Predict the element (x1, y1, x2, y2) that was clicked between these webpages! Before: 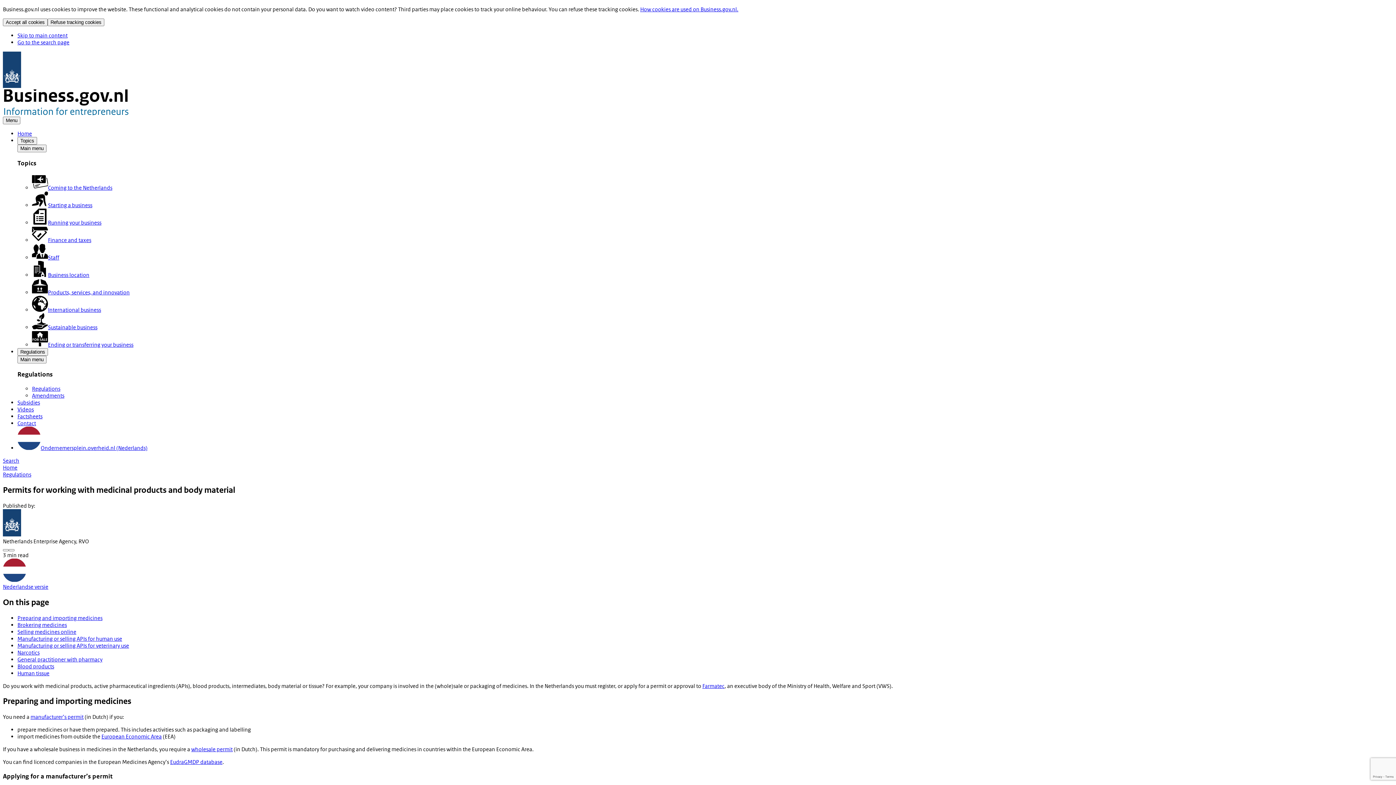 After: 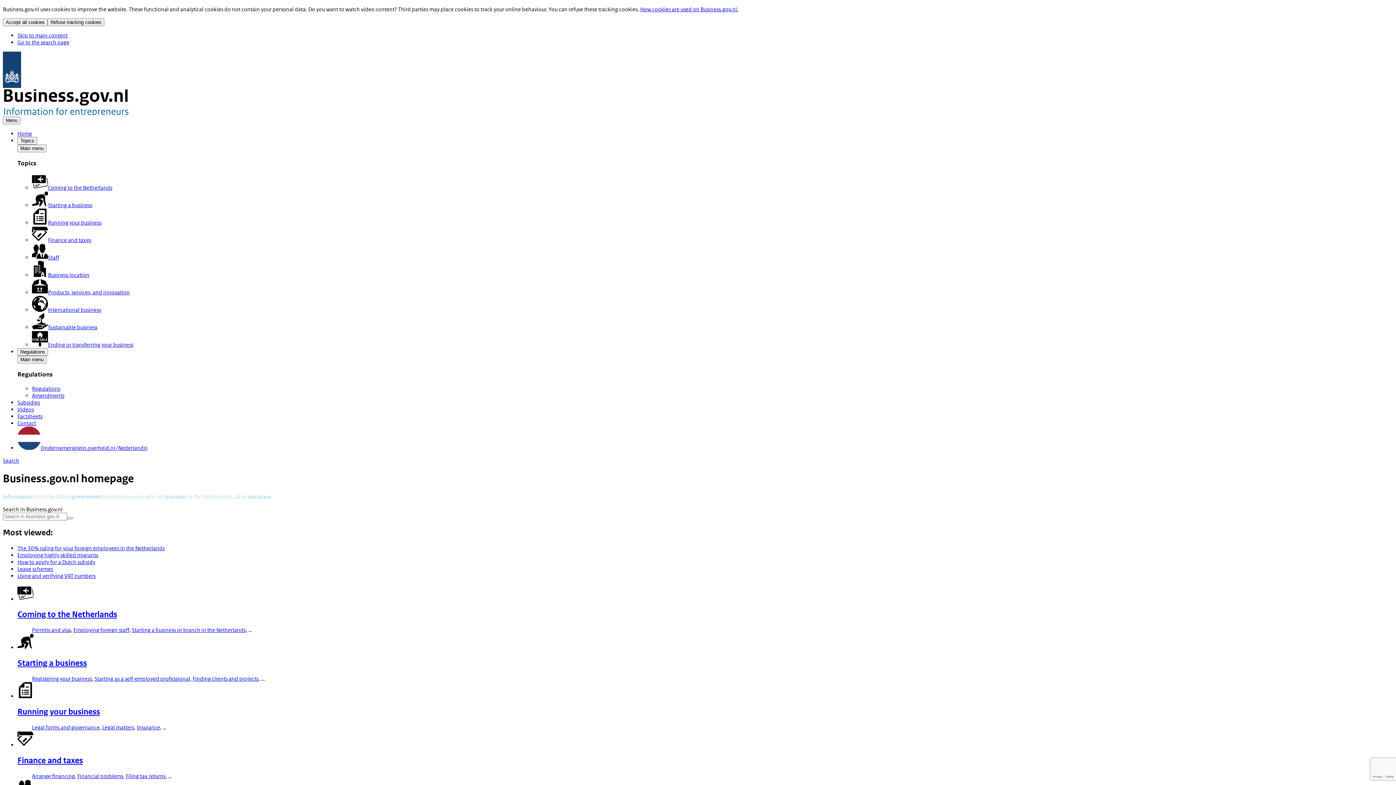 Action: label: To homepage bbox: (2, 109, 129, 116)